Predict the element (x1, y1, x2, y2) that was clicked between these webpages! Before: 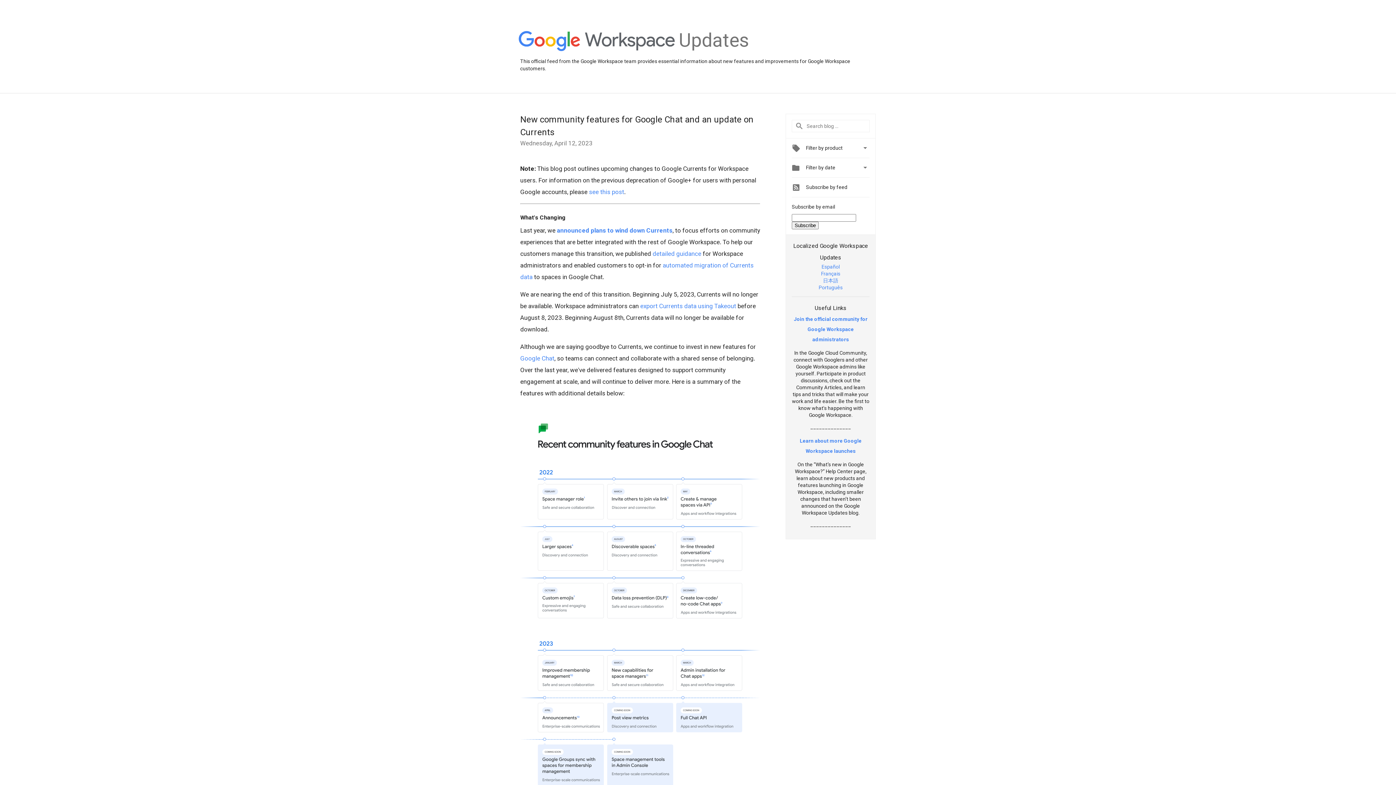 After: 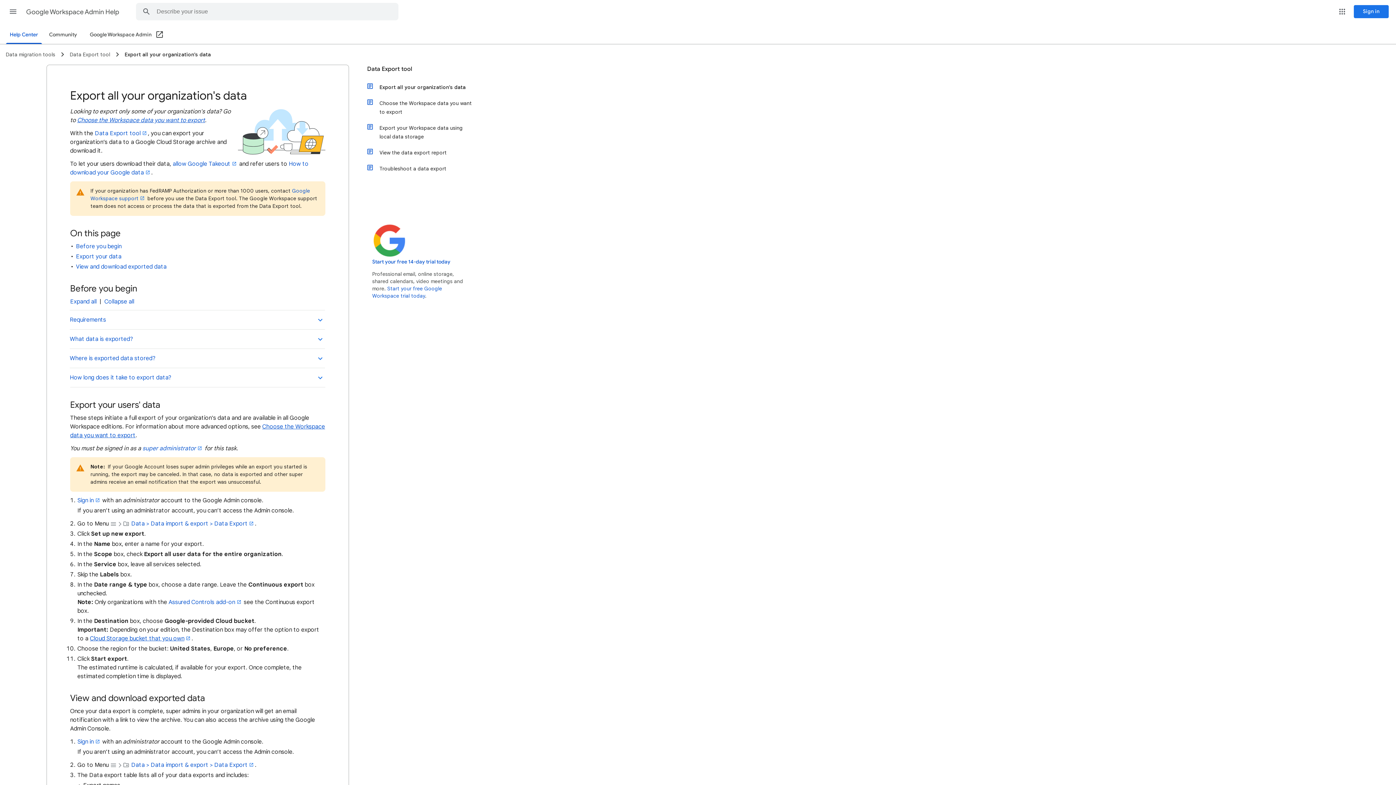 Action: bbox: (640, 302, 736, 309) label: export Currents data using Takeout